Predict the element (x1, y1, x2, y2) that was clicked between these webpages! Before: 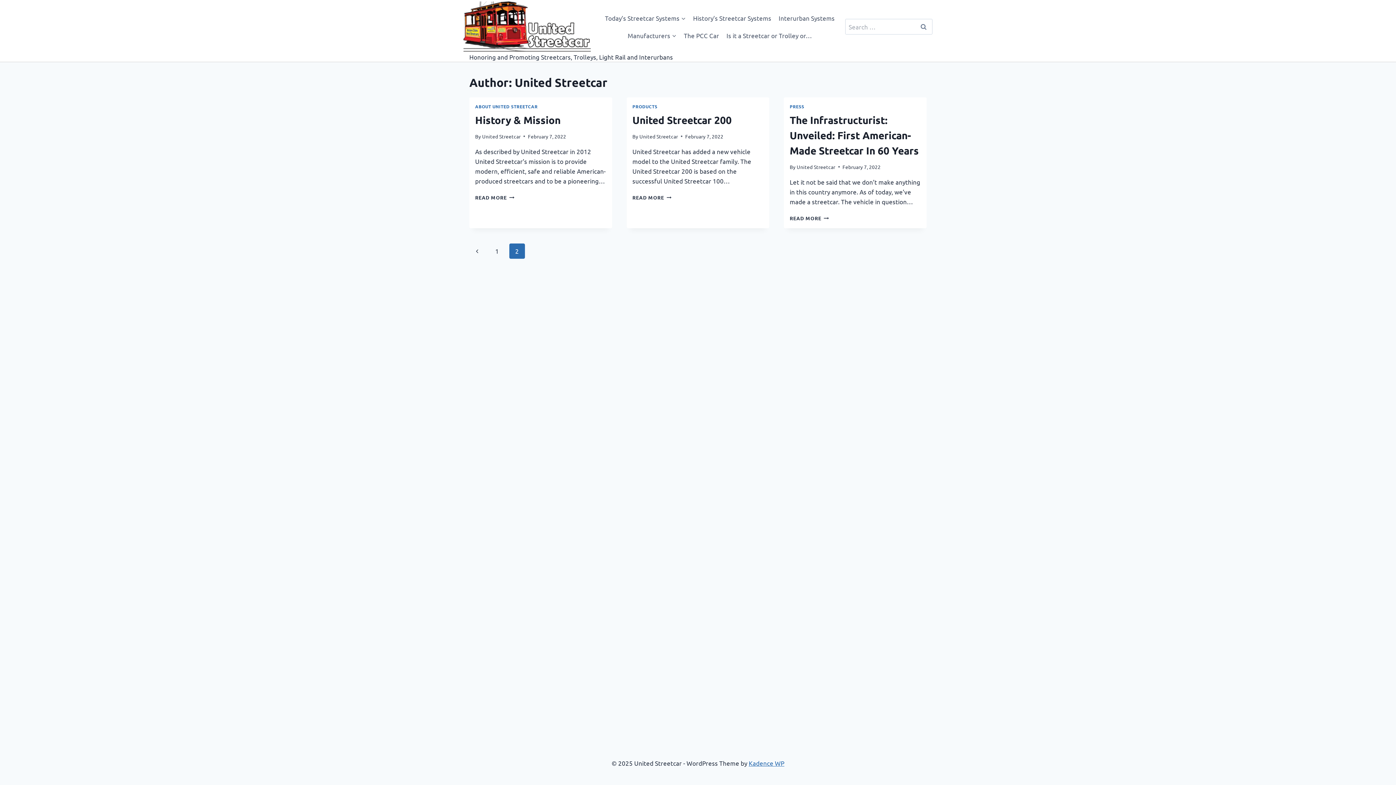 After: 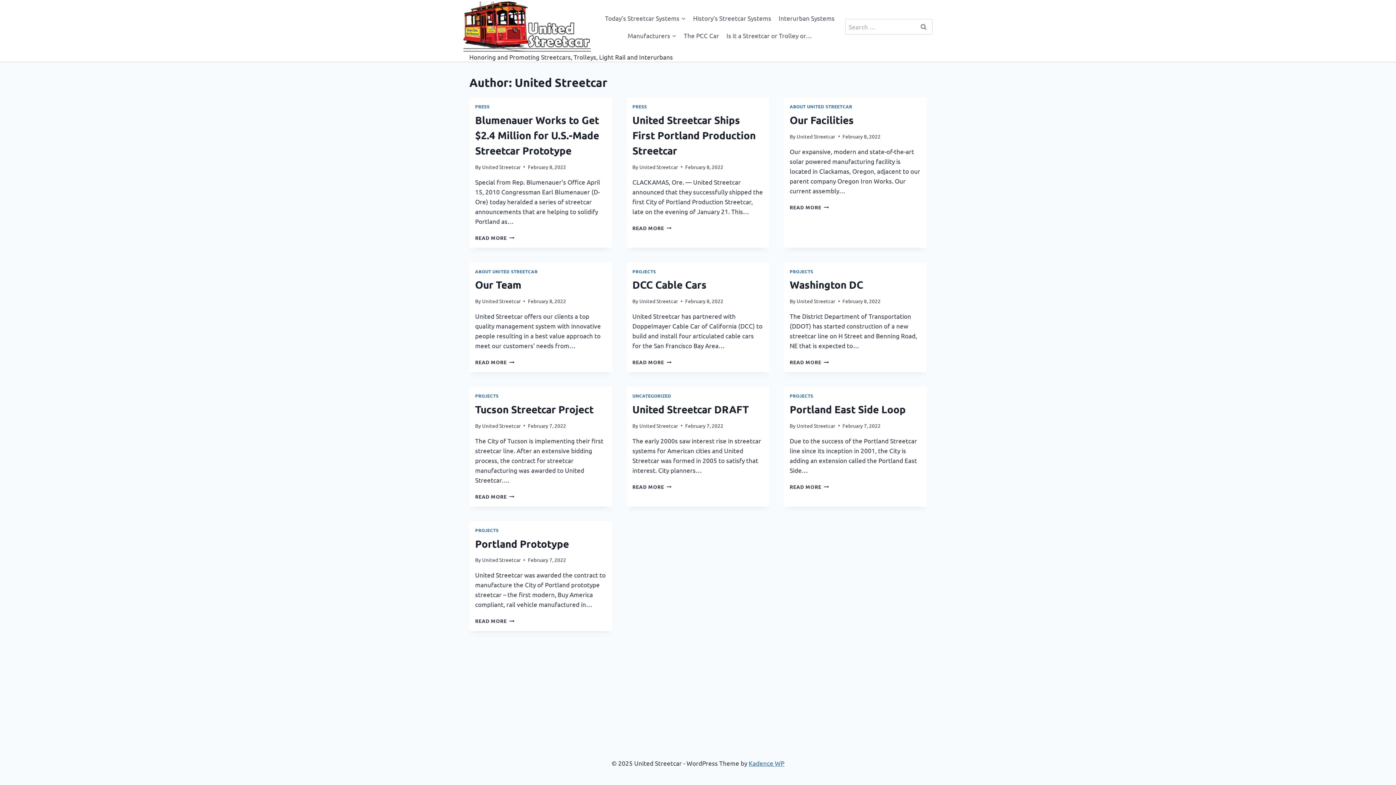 Action: label: United Streetcar bbox: (639, 132, 678, 139)